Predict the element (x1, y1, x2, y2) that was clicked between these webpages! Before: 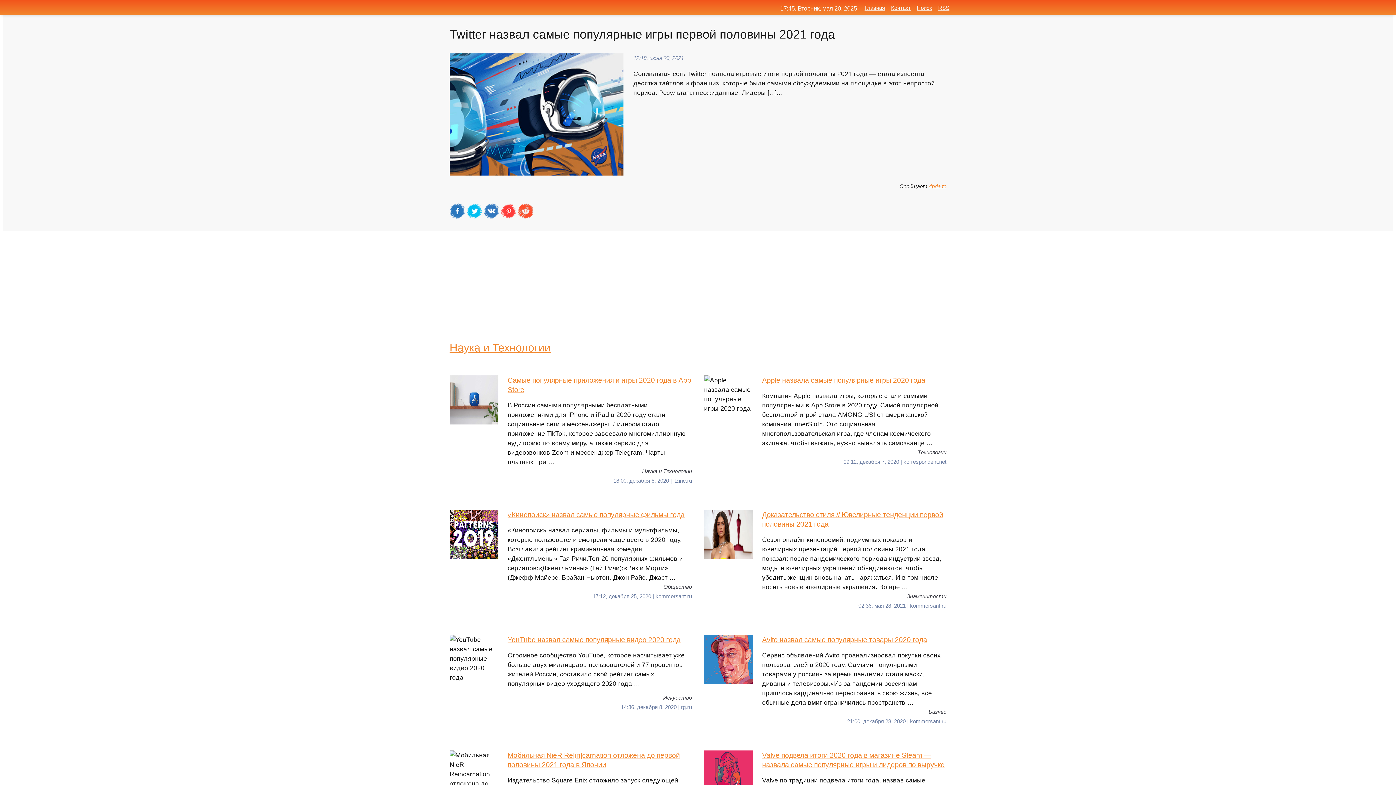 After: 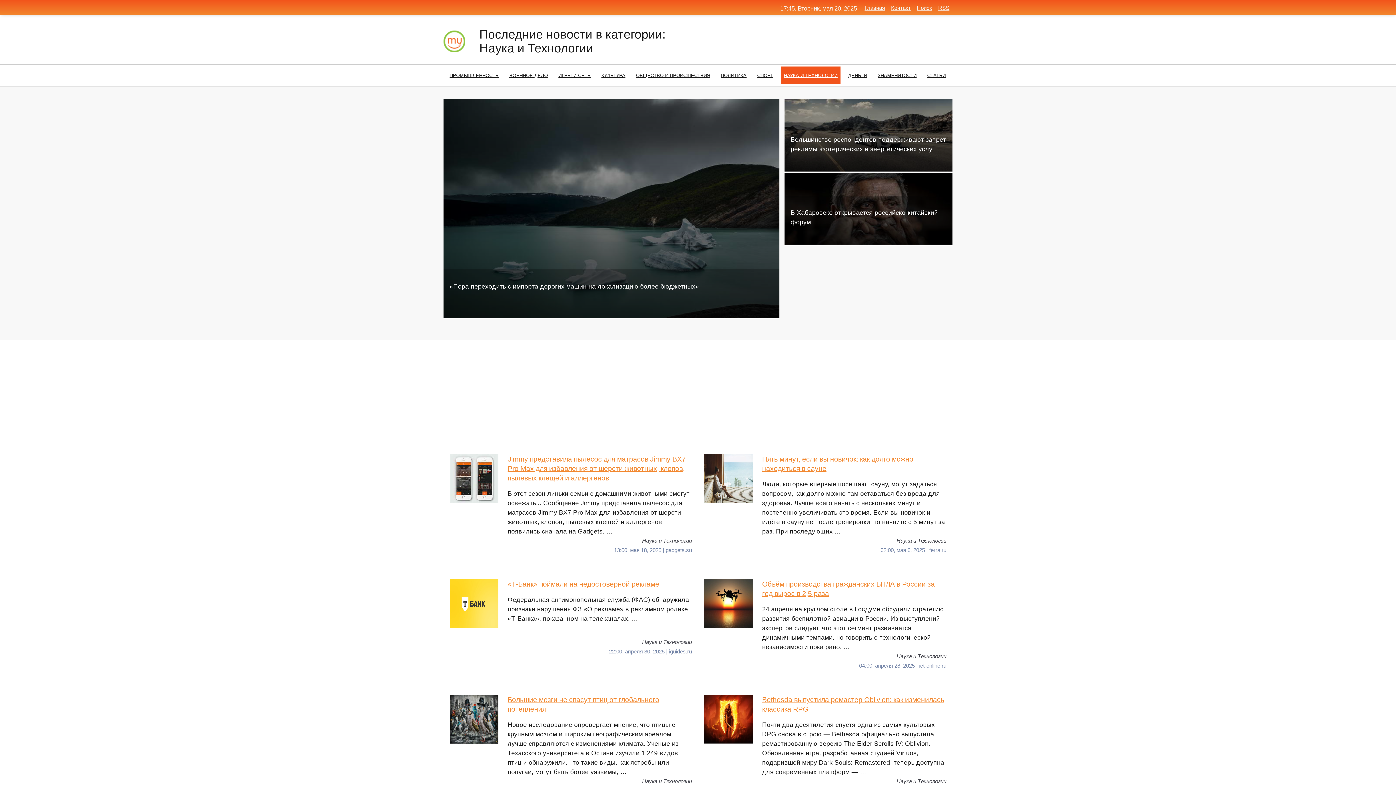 Action: bbox: (449, 341, 550, 353) label: Наука и Технологии